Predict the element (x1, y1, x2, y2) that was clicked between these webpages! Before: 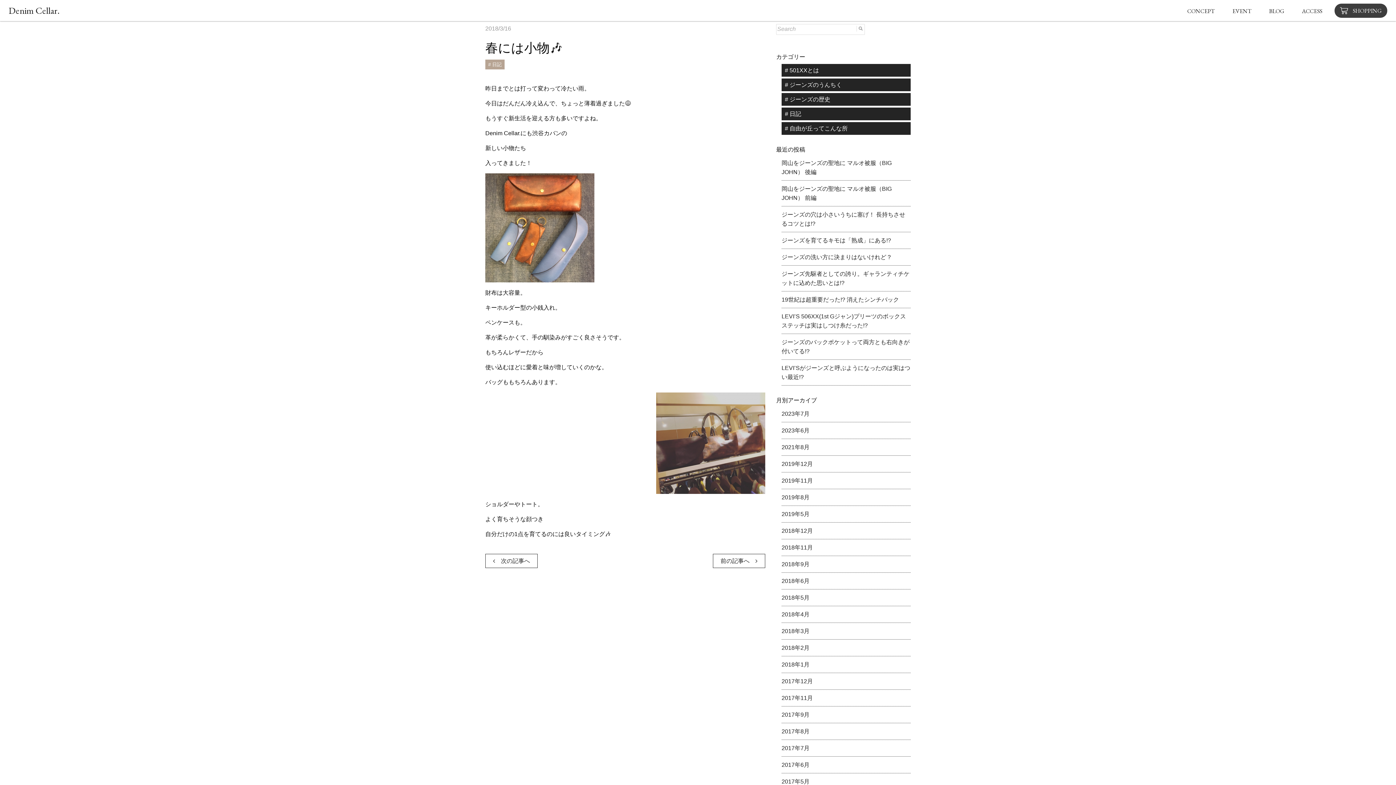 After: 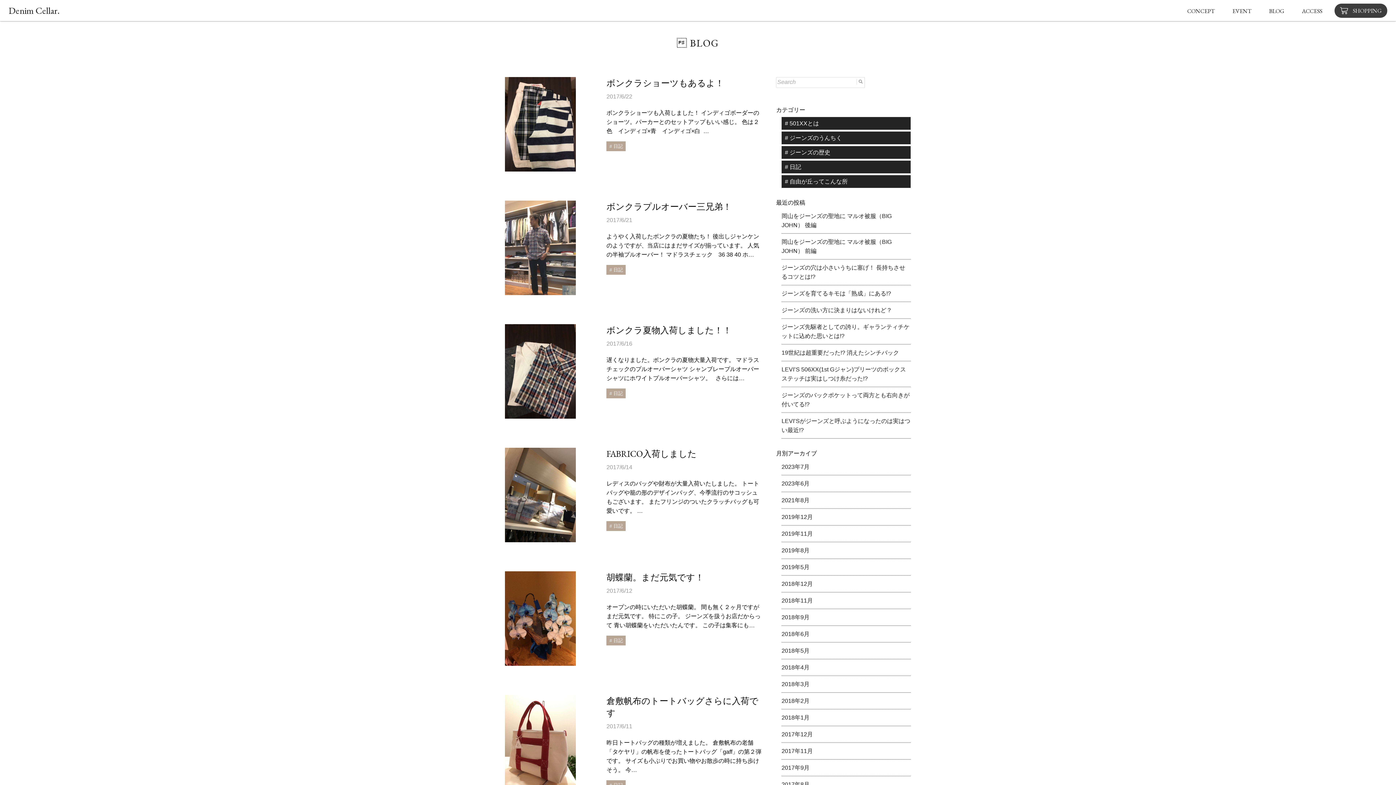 Action: bbox: (781, 762, 809, 768) label: 2017年6月